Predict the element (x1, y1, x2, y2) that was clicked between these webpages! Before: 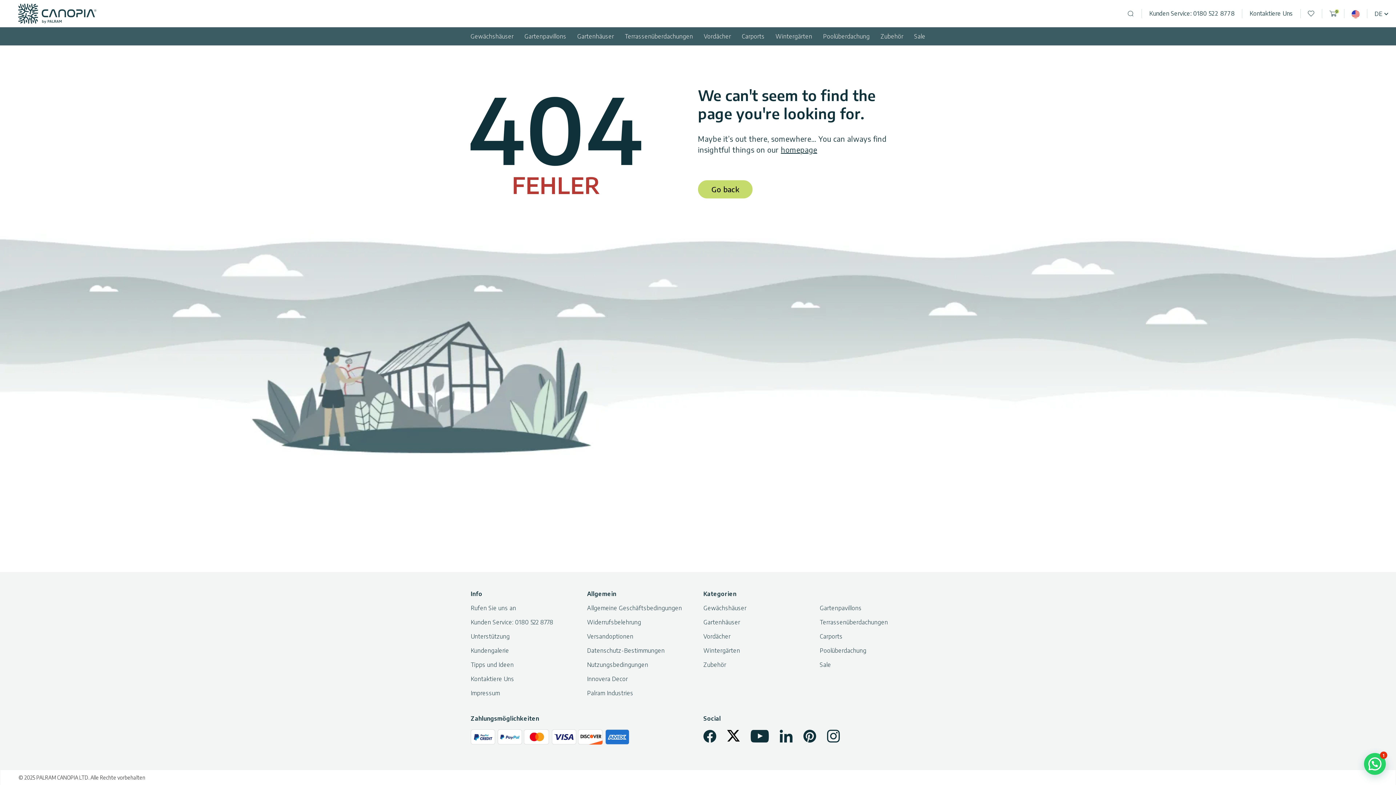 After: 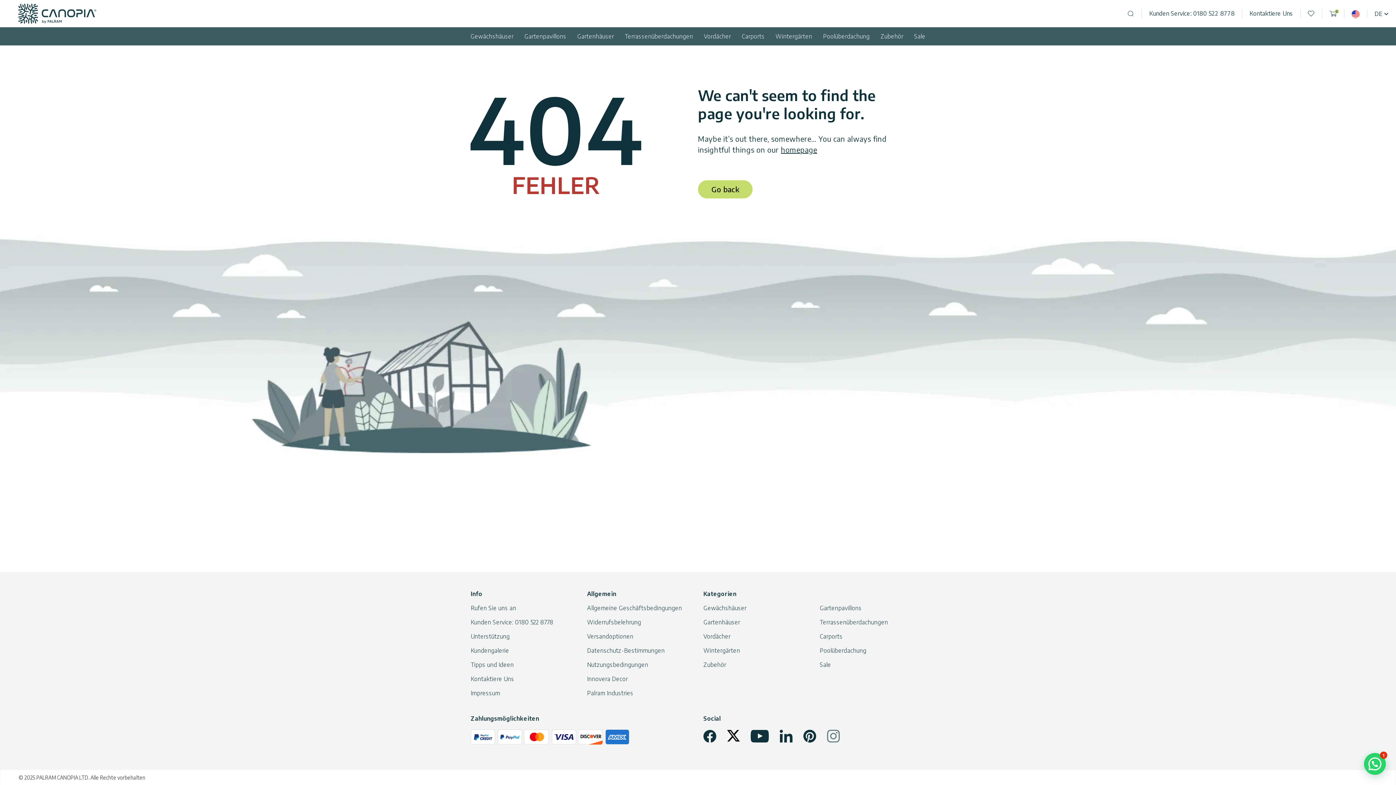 Action: label: Instagram bbox: (827, 727, 840, 743)